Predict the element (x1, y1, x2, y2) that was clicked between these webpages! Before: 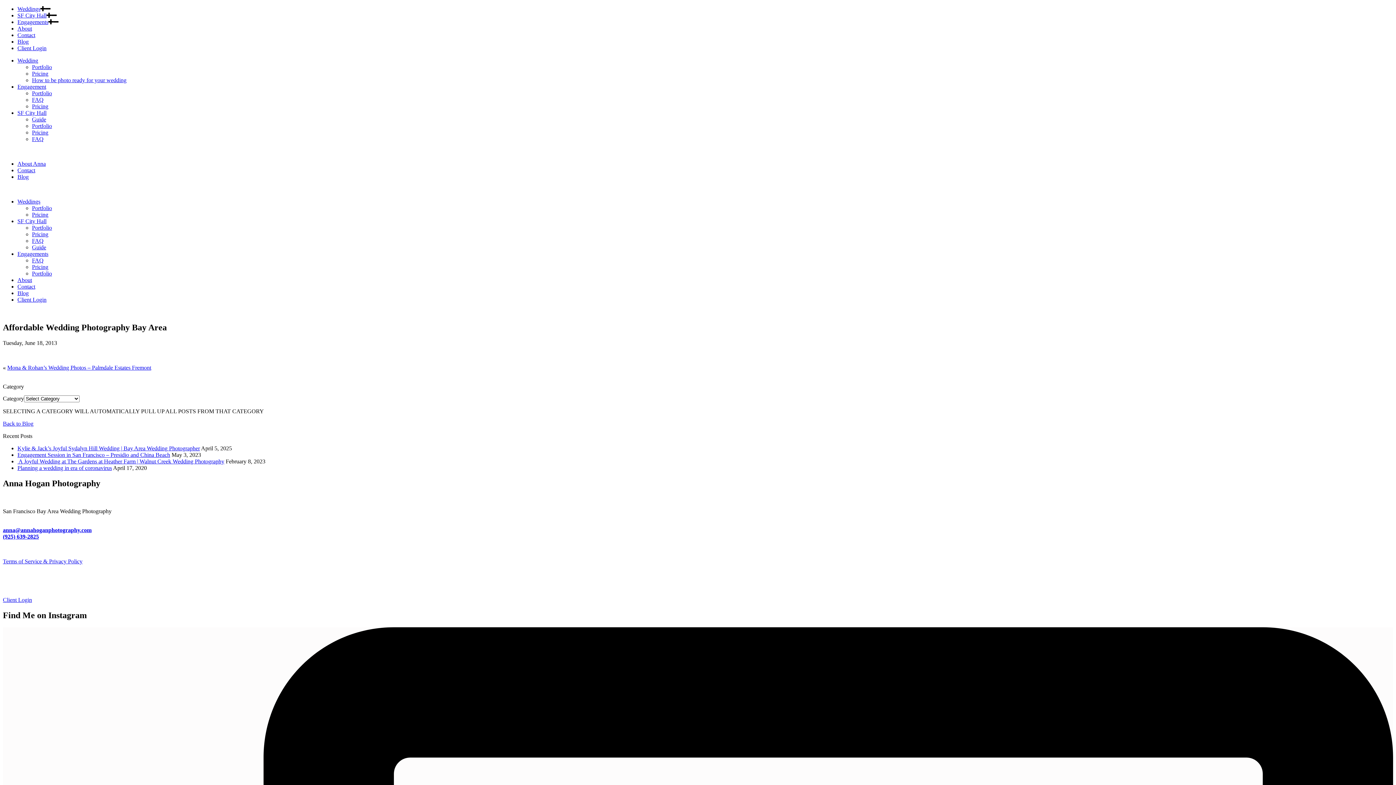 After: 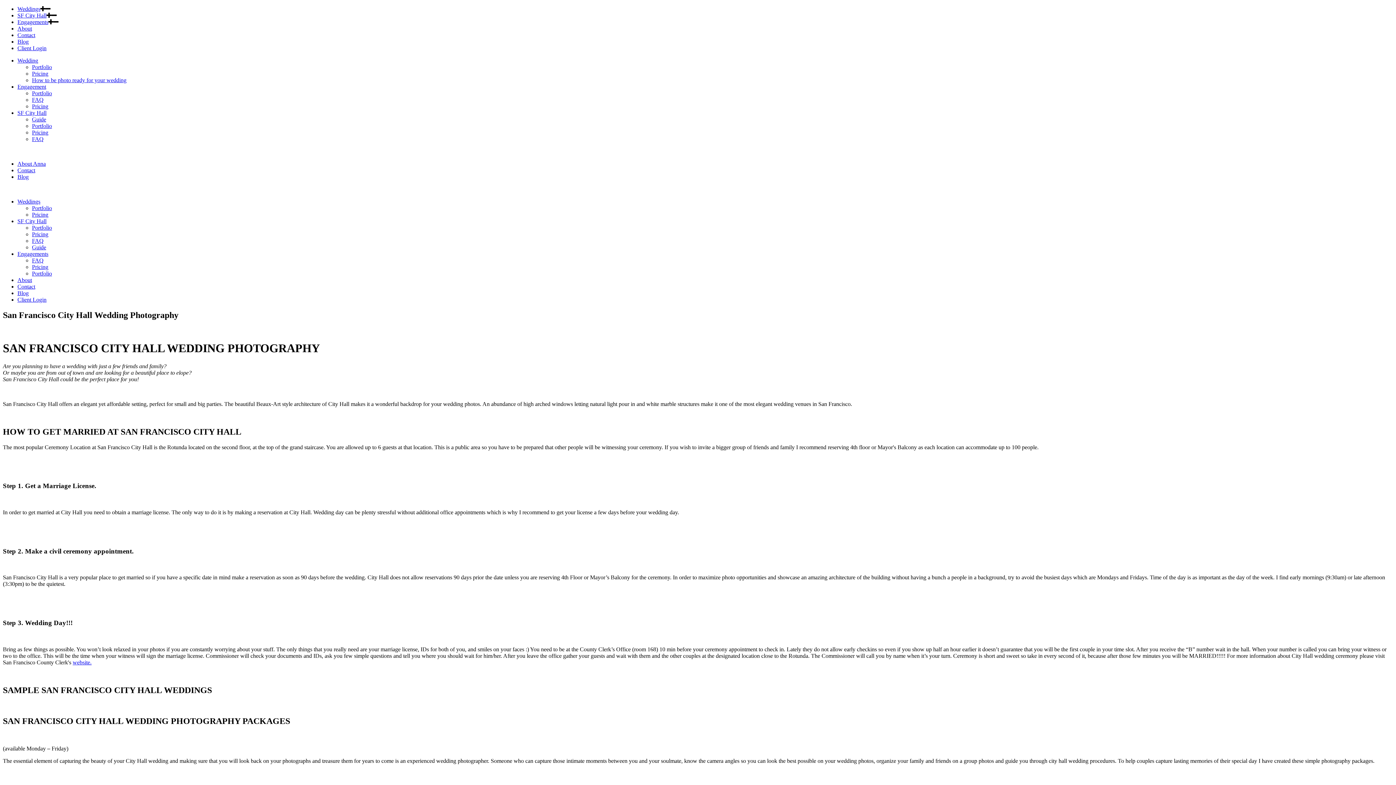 Action: bbox: (17, 109, 46, 116) label: SF City Hall